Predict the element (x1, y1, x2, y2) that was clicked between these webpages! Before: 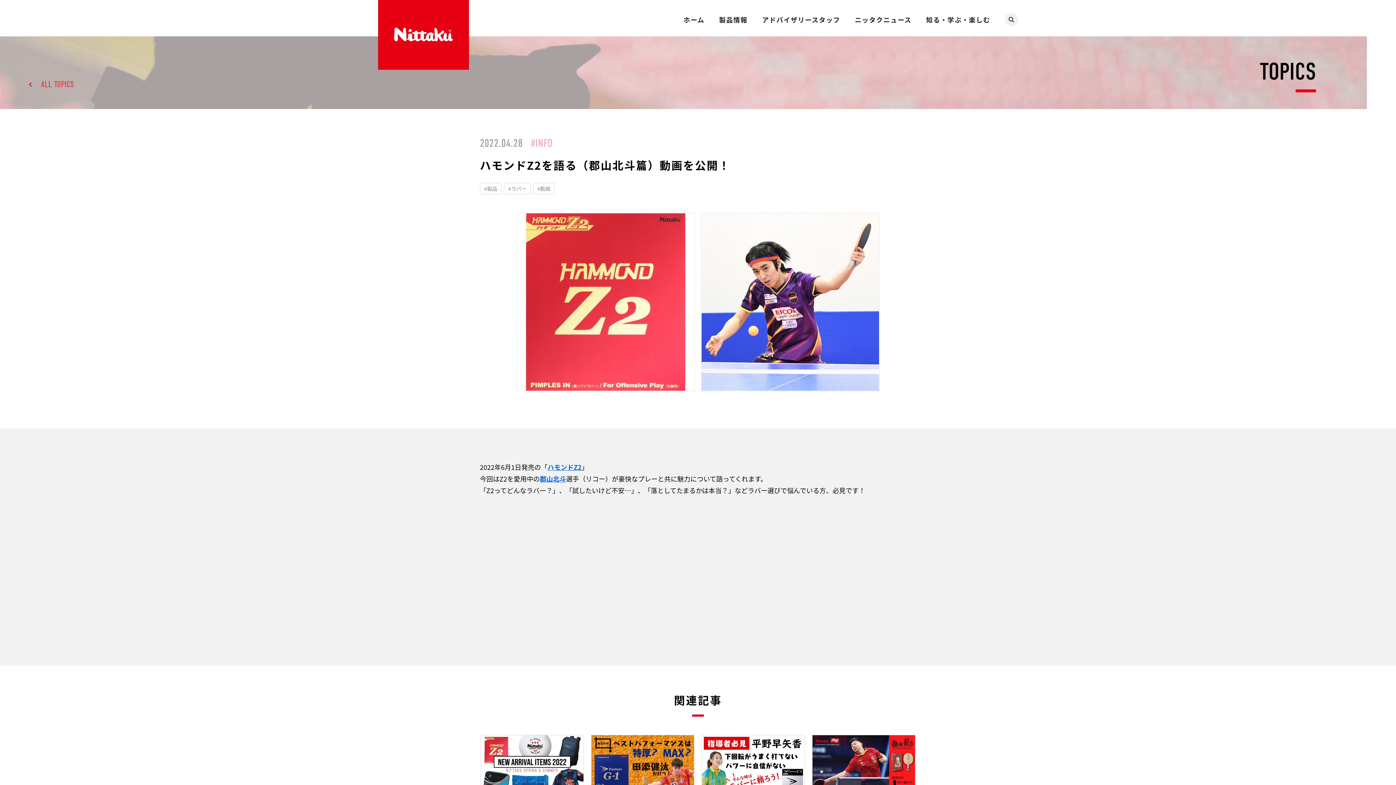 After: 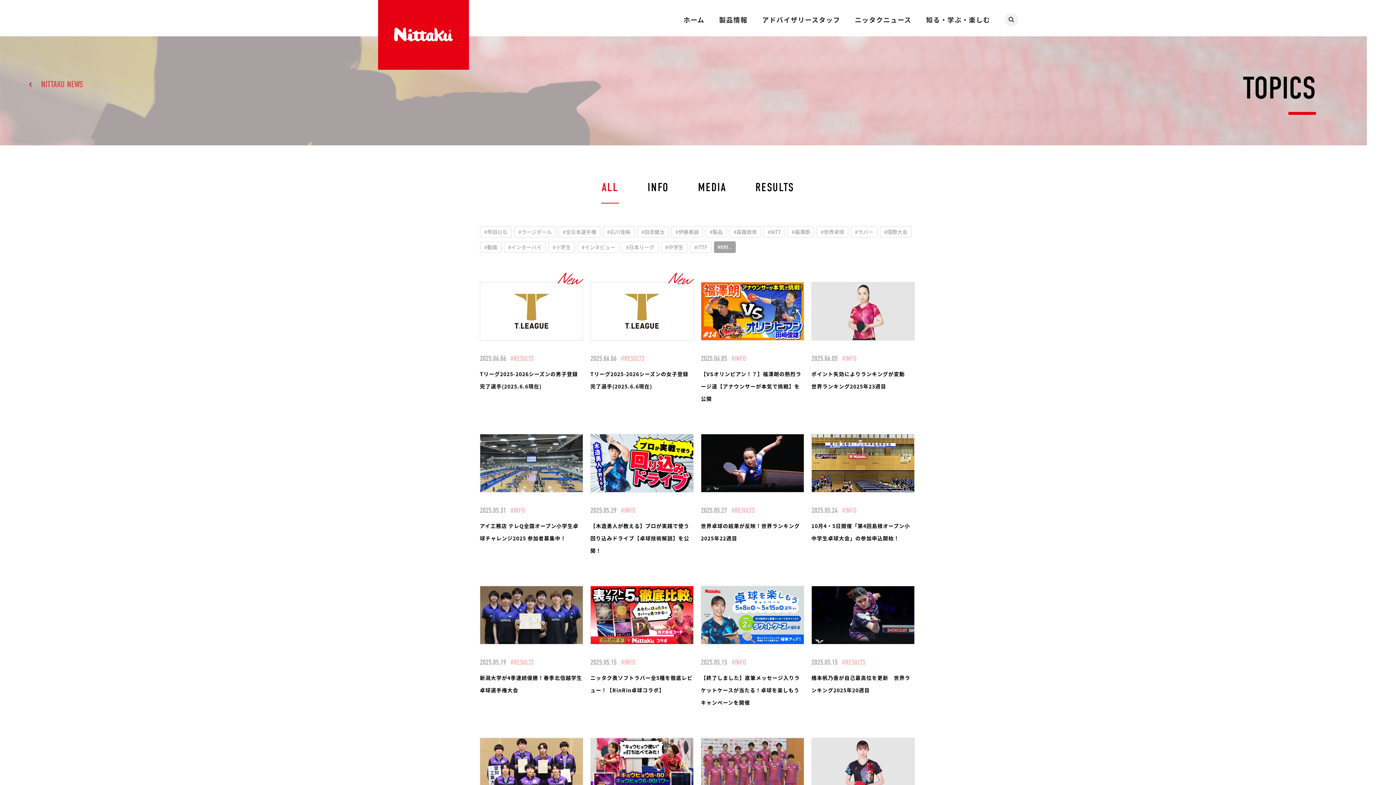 Action: bbox: (29, 79, 74, 89) label: ALL TOPICS